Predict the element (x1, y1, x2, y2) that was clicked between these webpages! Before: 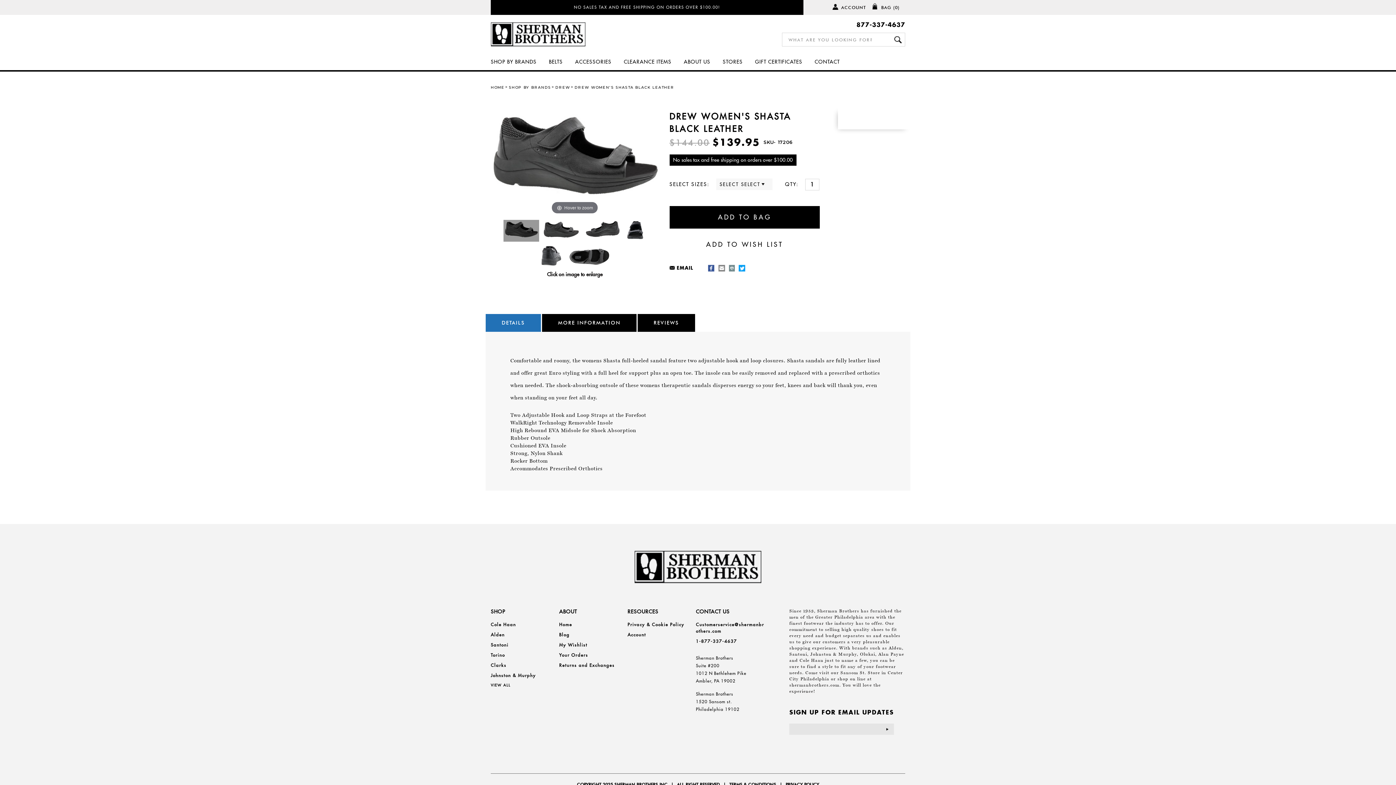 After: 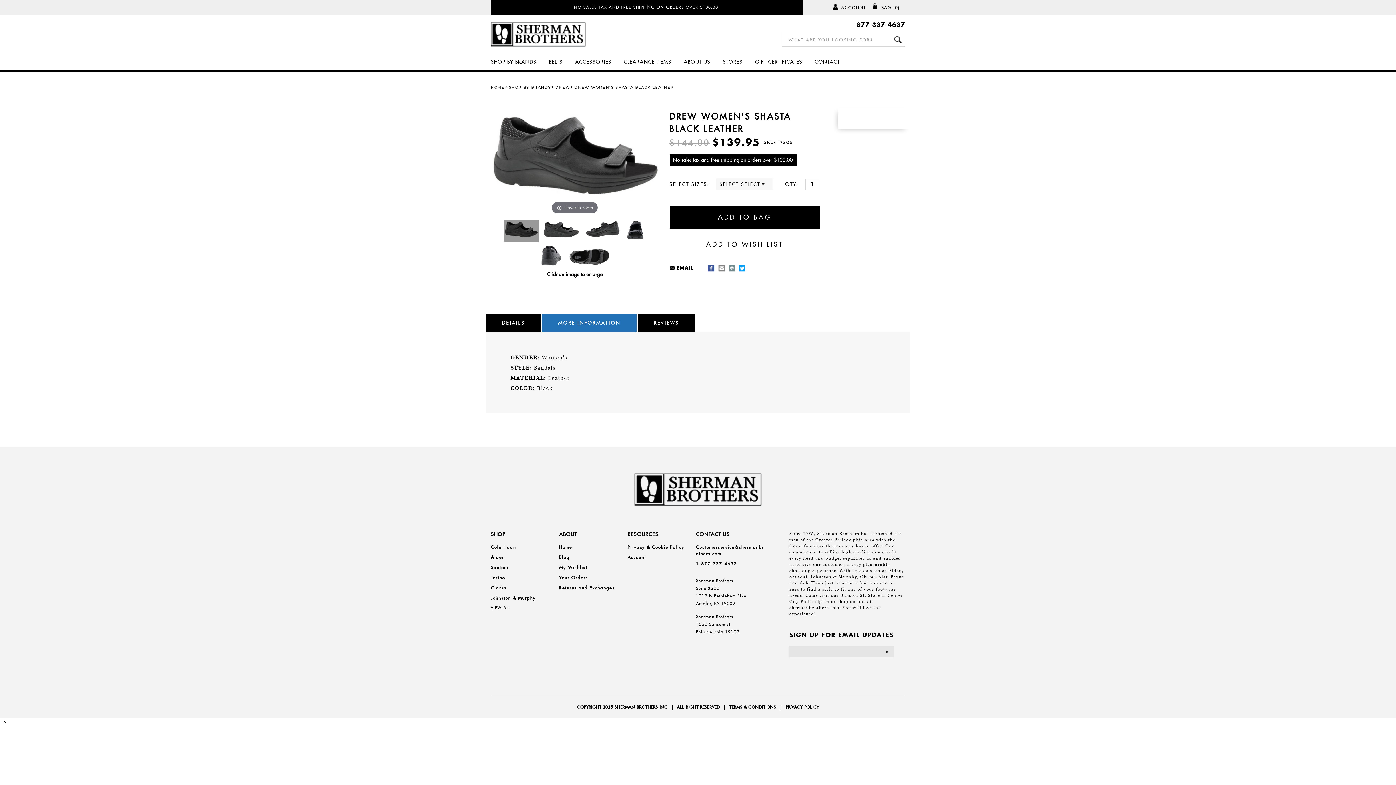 Action: bbox: (542, 314, 636, 332) label: MORE INFORMATION